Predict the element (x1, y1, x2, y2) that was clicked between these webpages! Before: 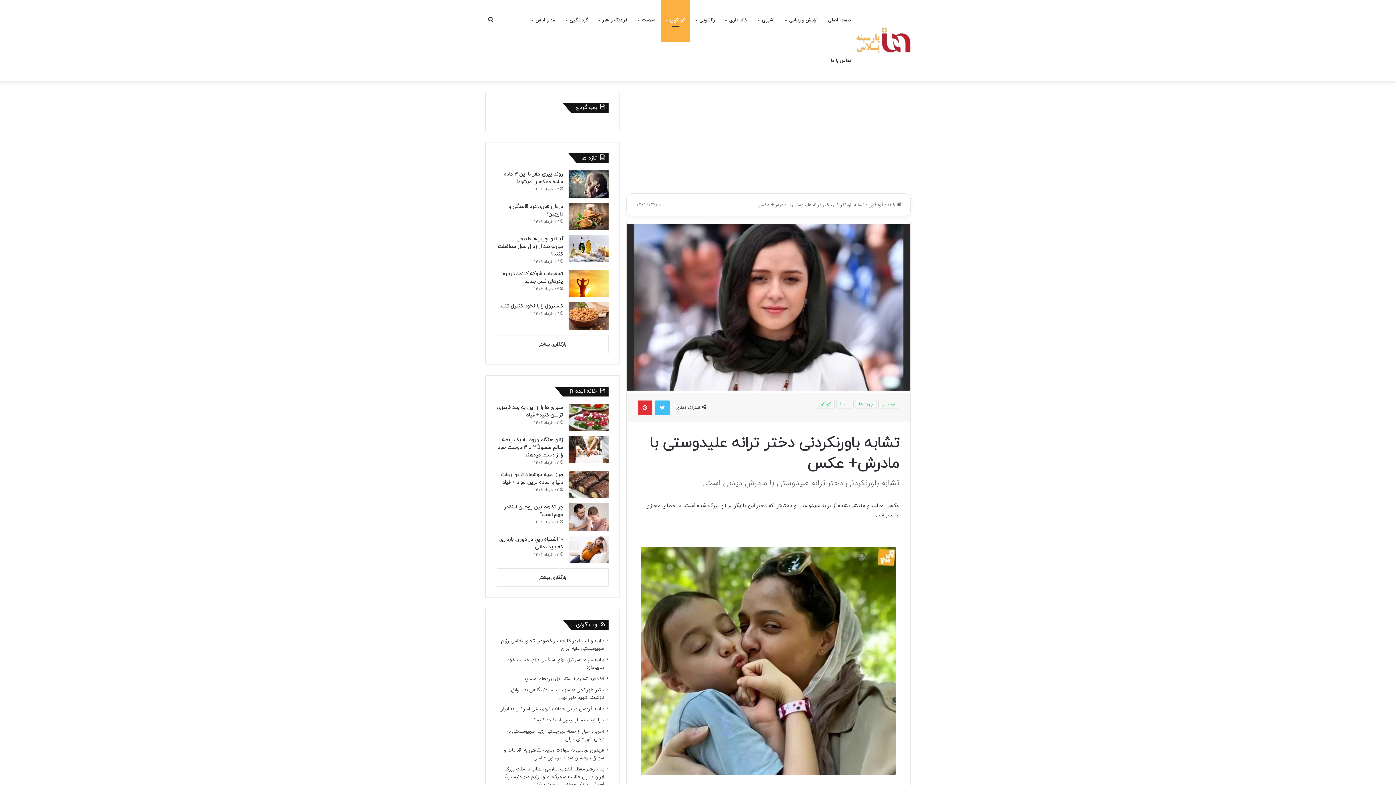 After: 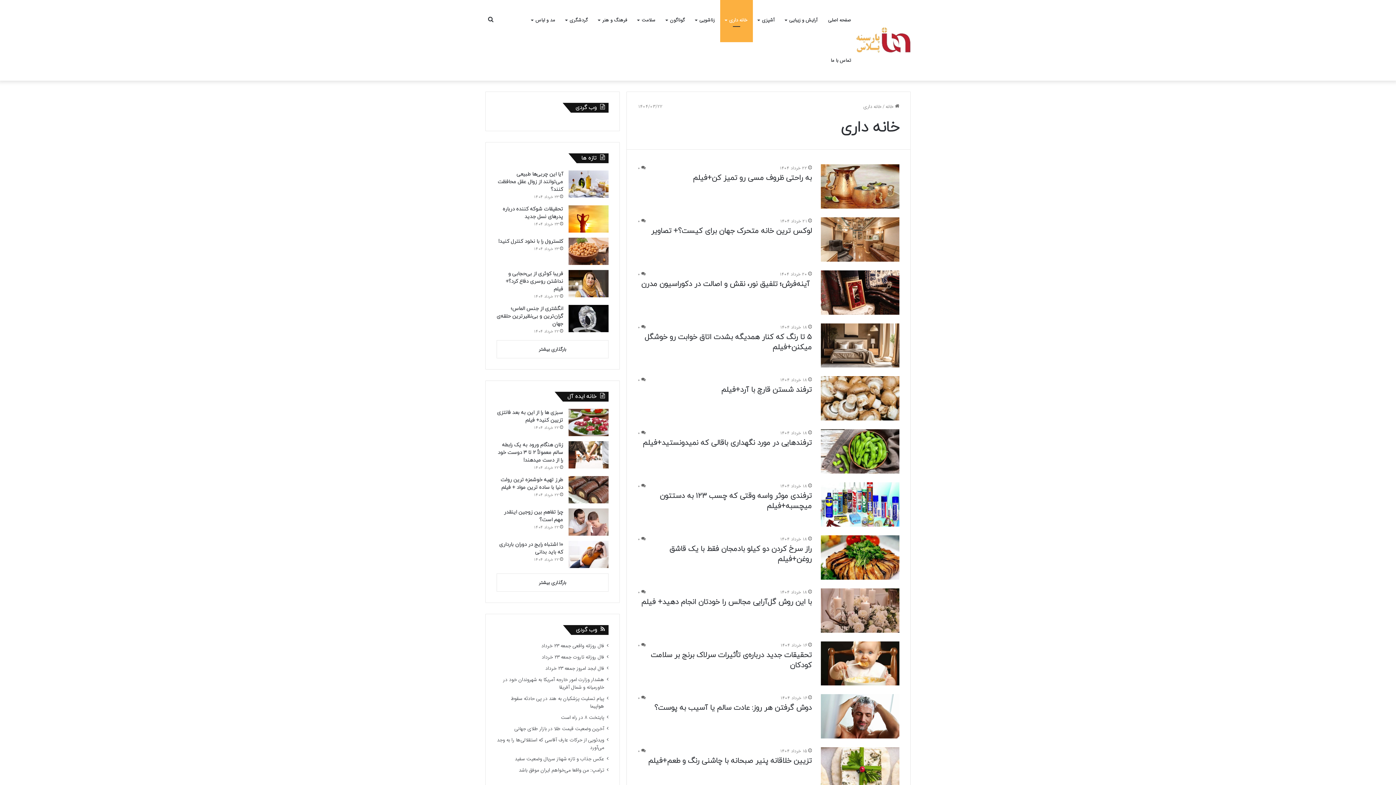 Action: bbox: (720, 0, 753, 40) label: خانه داری